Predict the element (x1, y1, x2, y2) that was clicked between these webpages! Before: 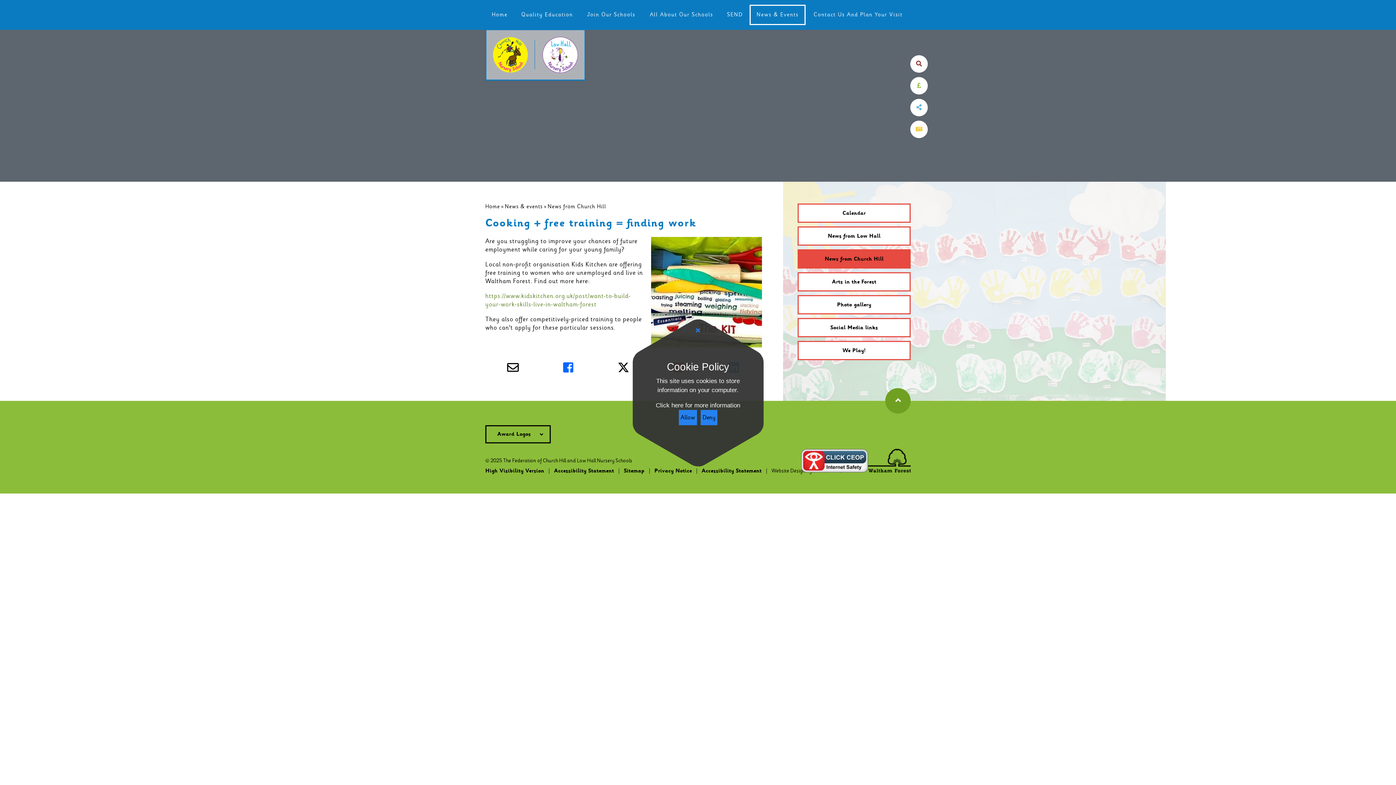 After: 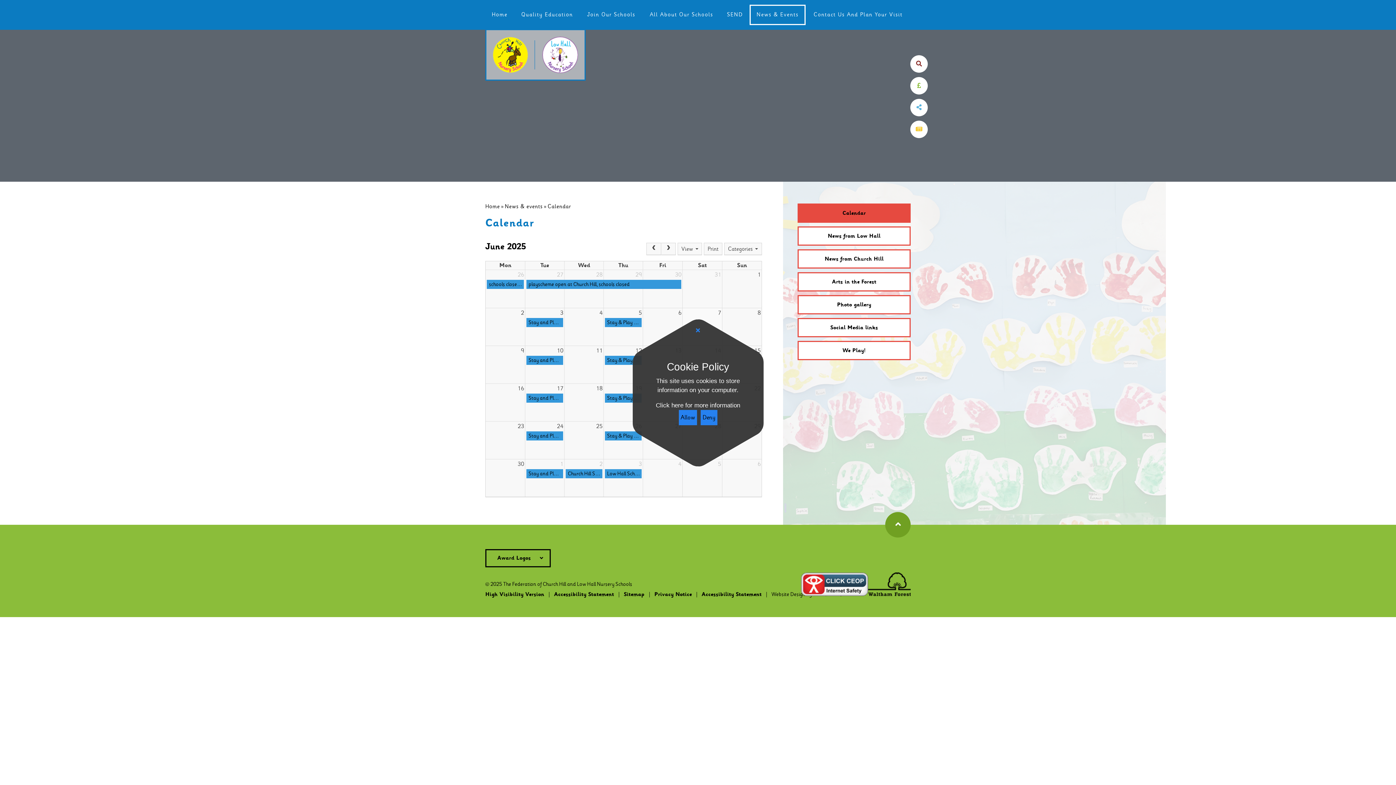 Action: bbox: (797, 203, 910, 222) label: Calendar